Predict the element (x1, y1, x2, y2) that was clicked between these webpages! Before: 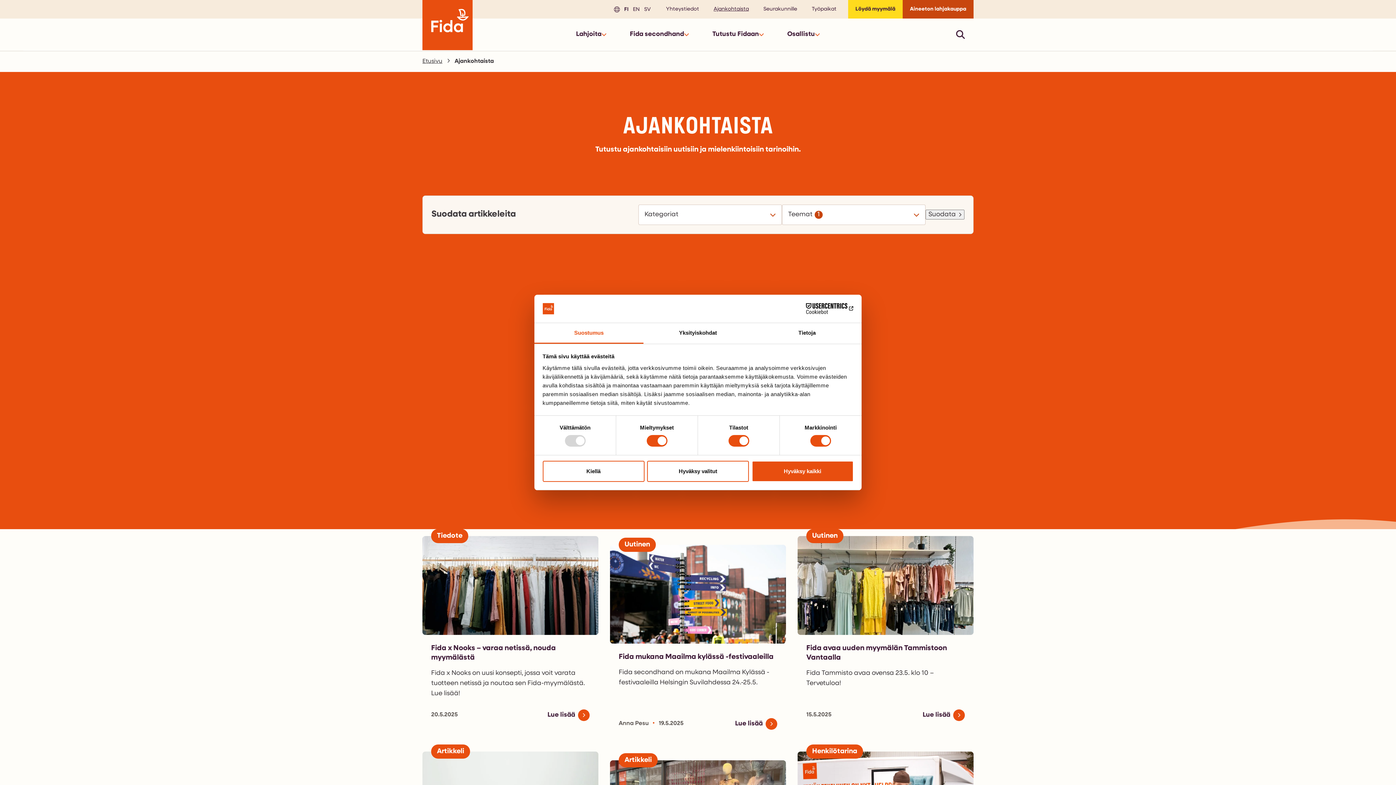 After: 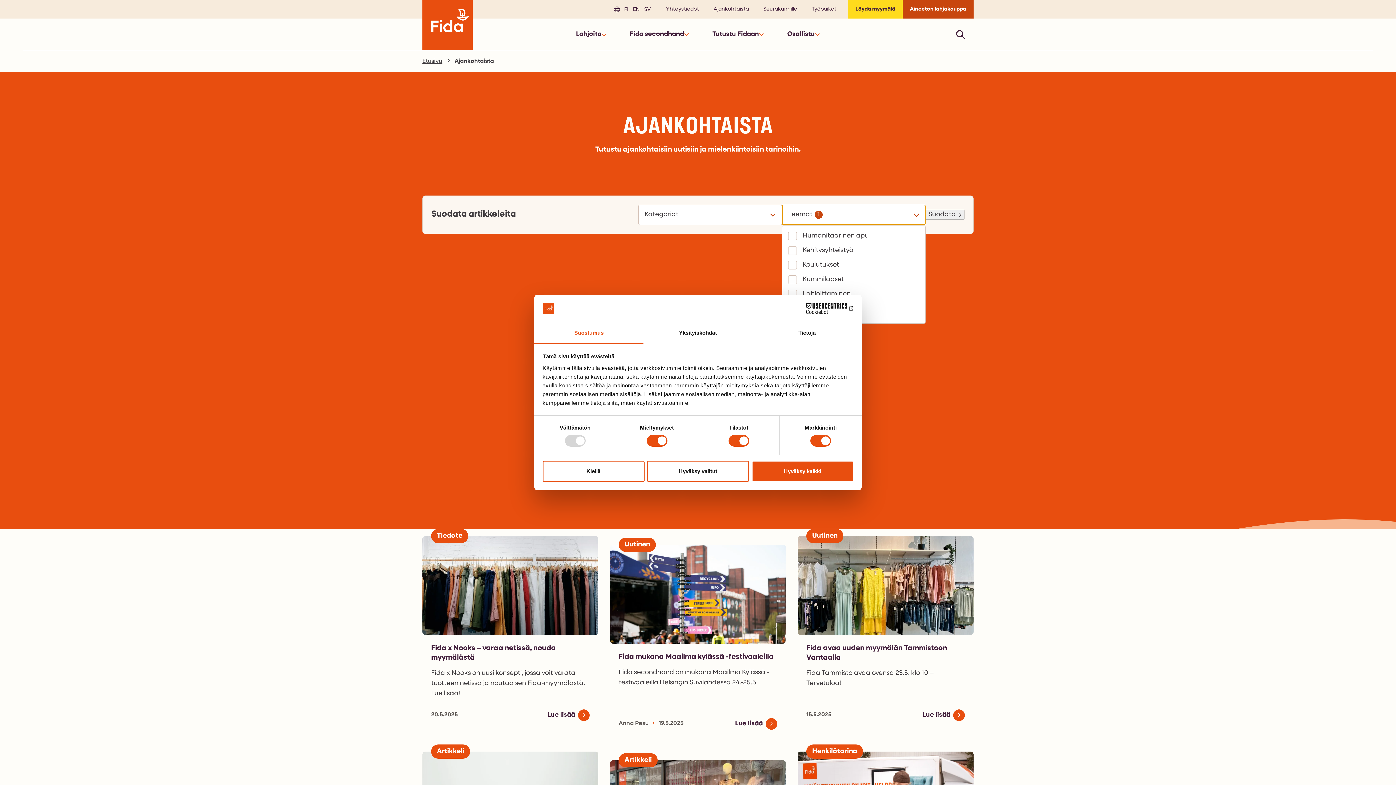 Action: bbox: (782, 204, 925, 224) label: Teemat 
Valittuna:
1